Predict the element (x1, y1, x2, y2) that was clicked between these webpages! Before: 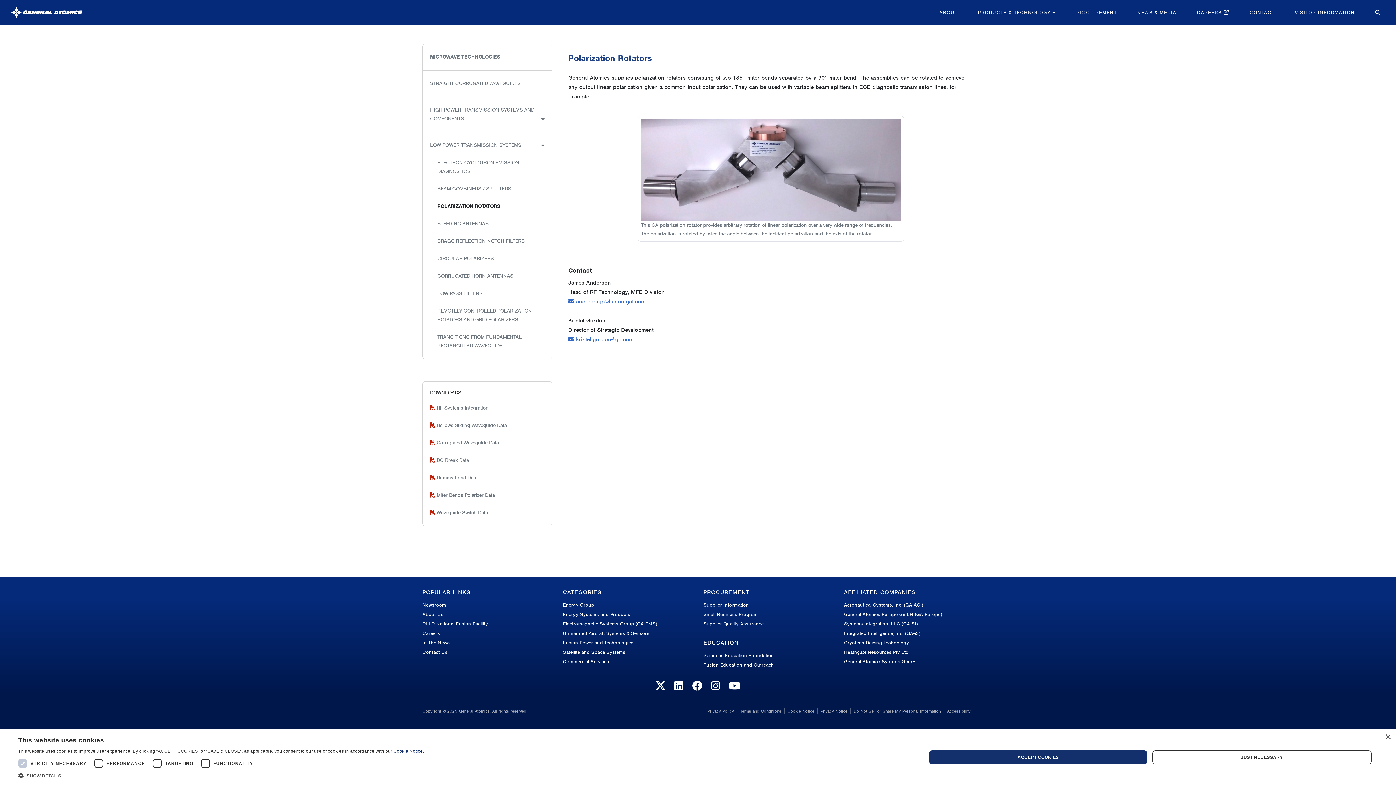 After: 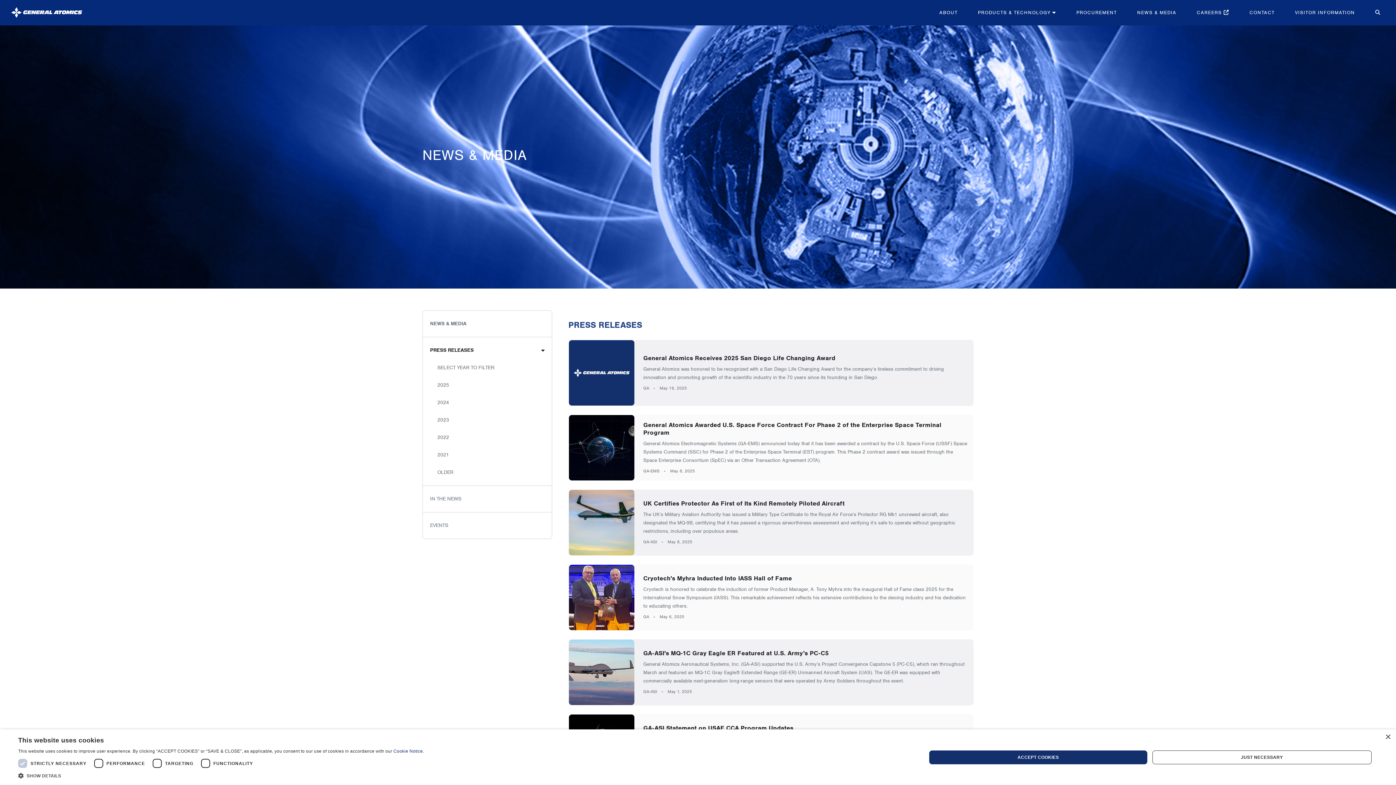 Action: bbox: (422, 602, 446, 608) label: Newsroom